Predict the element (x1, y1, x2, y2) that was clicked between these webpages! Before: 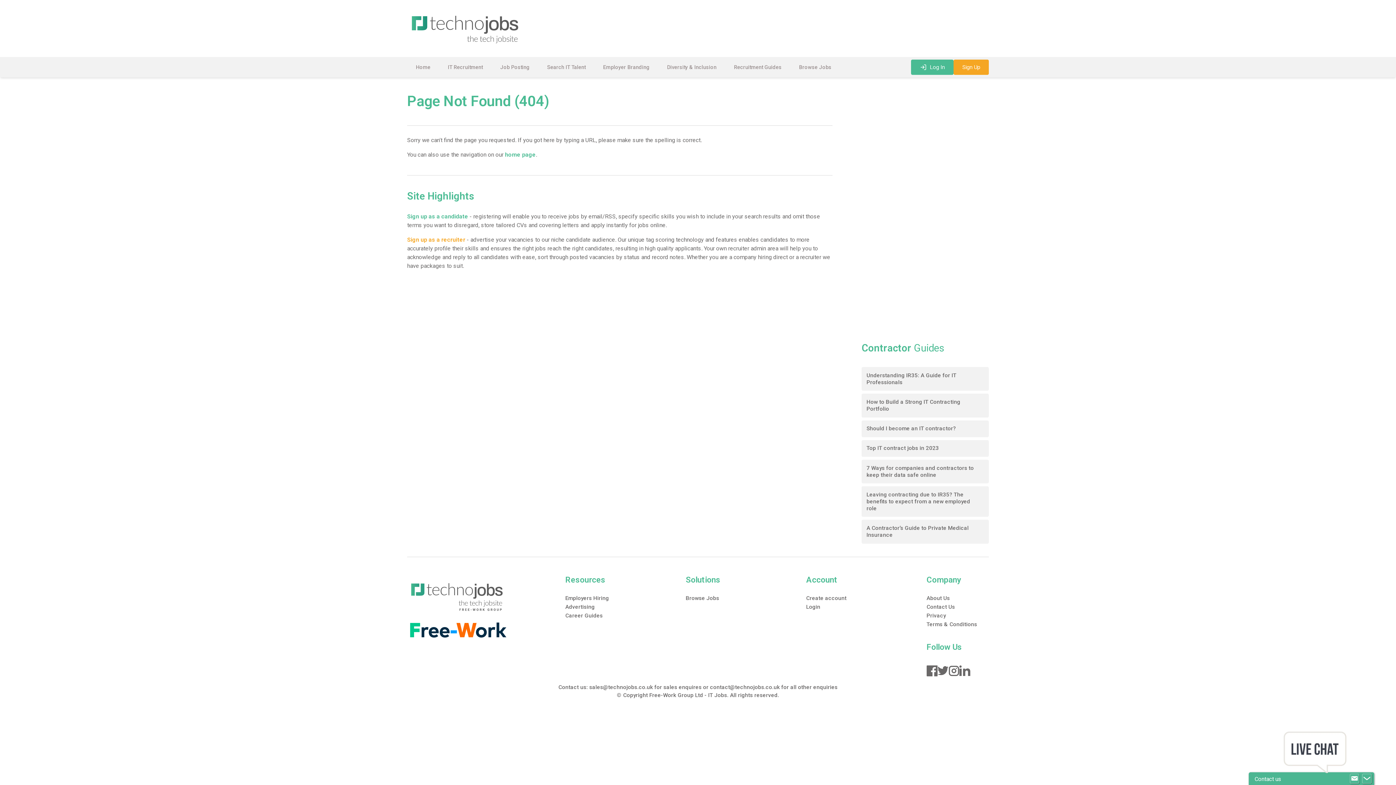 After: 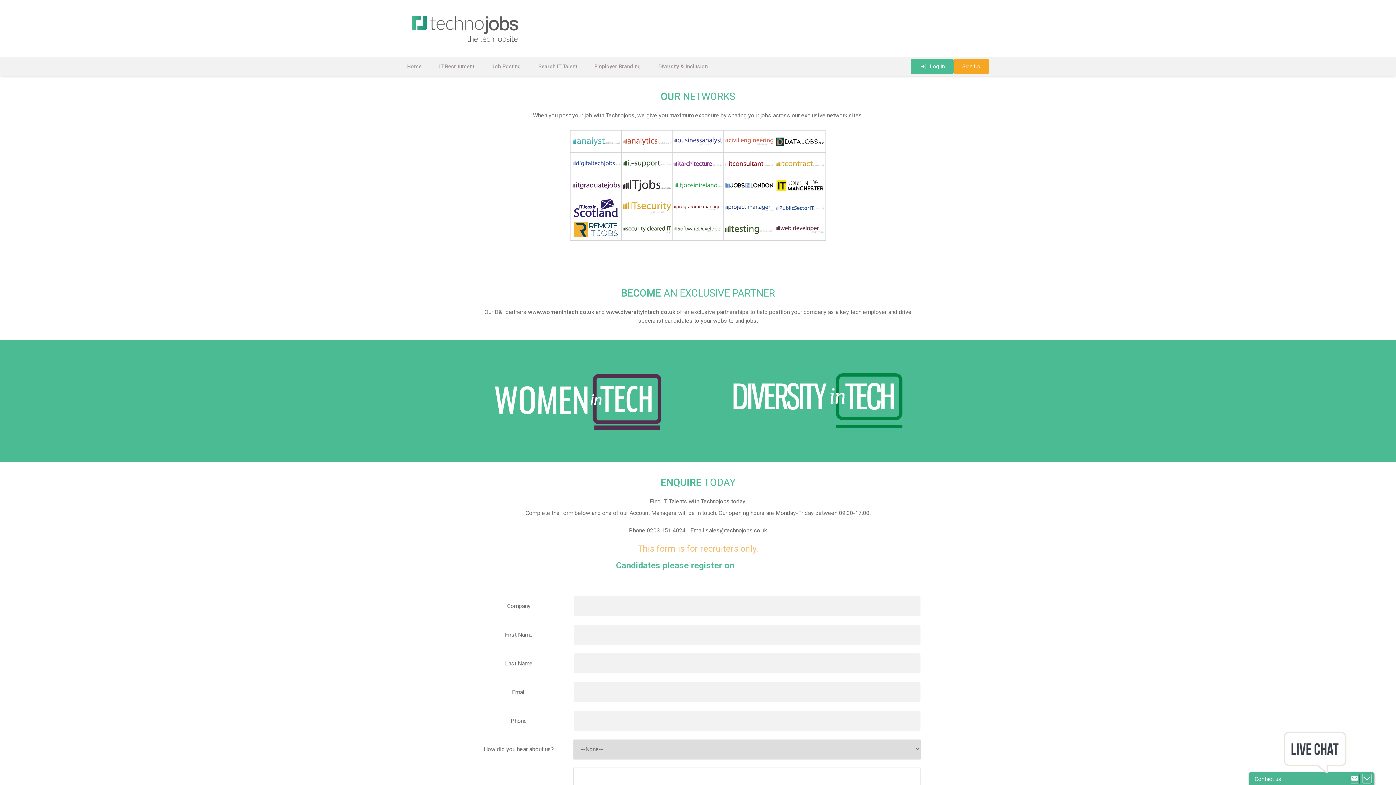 Action: bbox: (667, 64, 716, 71) label: Diversity & Inclusion